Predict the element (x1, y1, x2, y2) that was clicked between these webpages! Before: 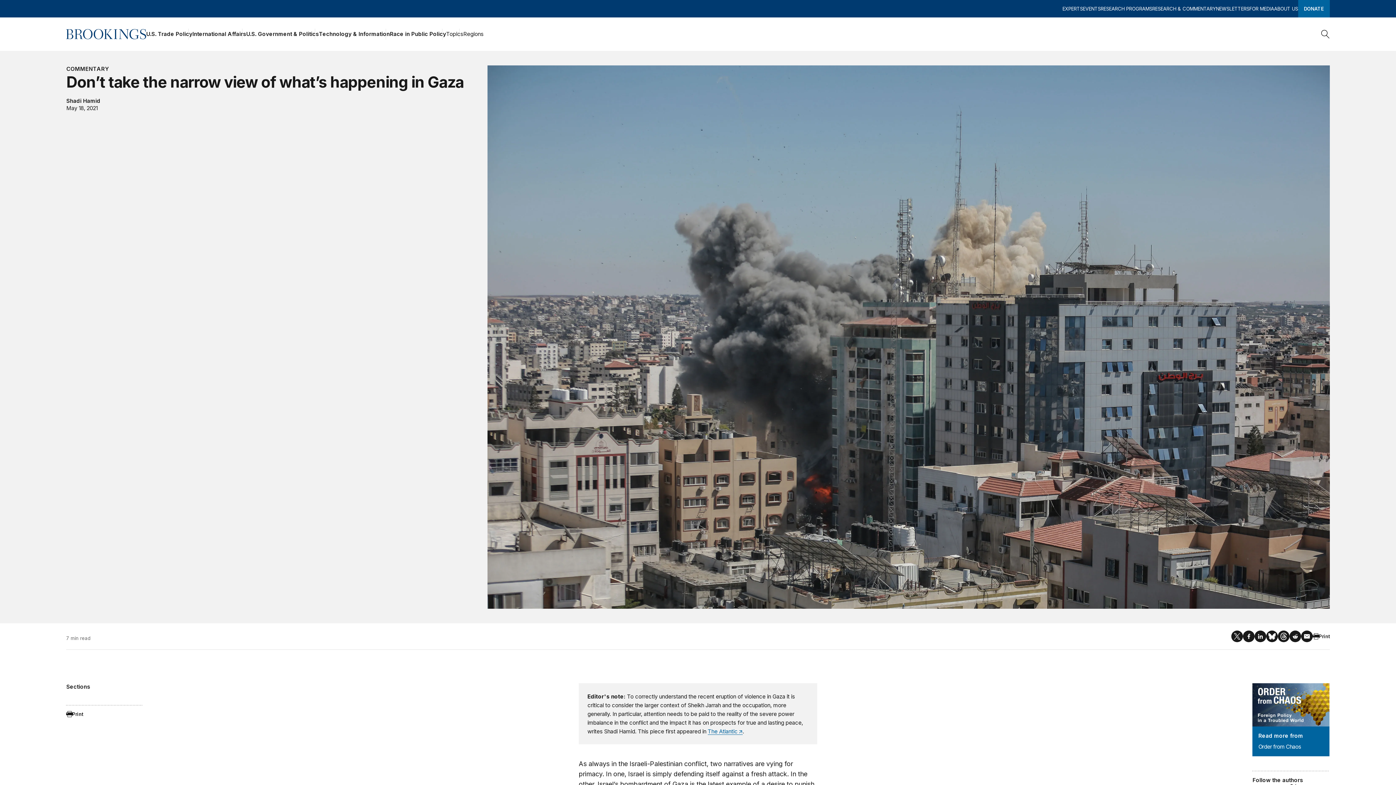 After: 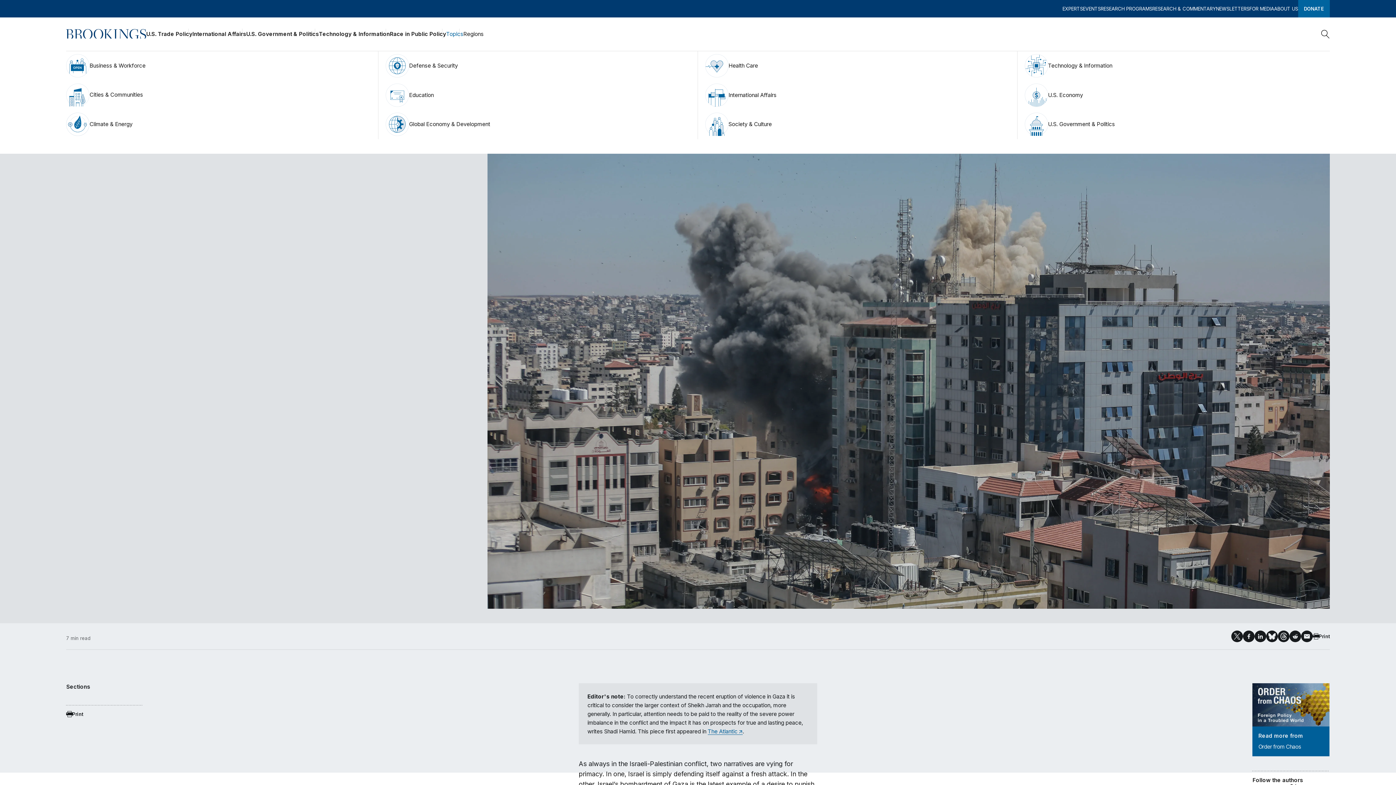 Action: bbox: (446, 28, 463, 39) label: Topics